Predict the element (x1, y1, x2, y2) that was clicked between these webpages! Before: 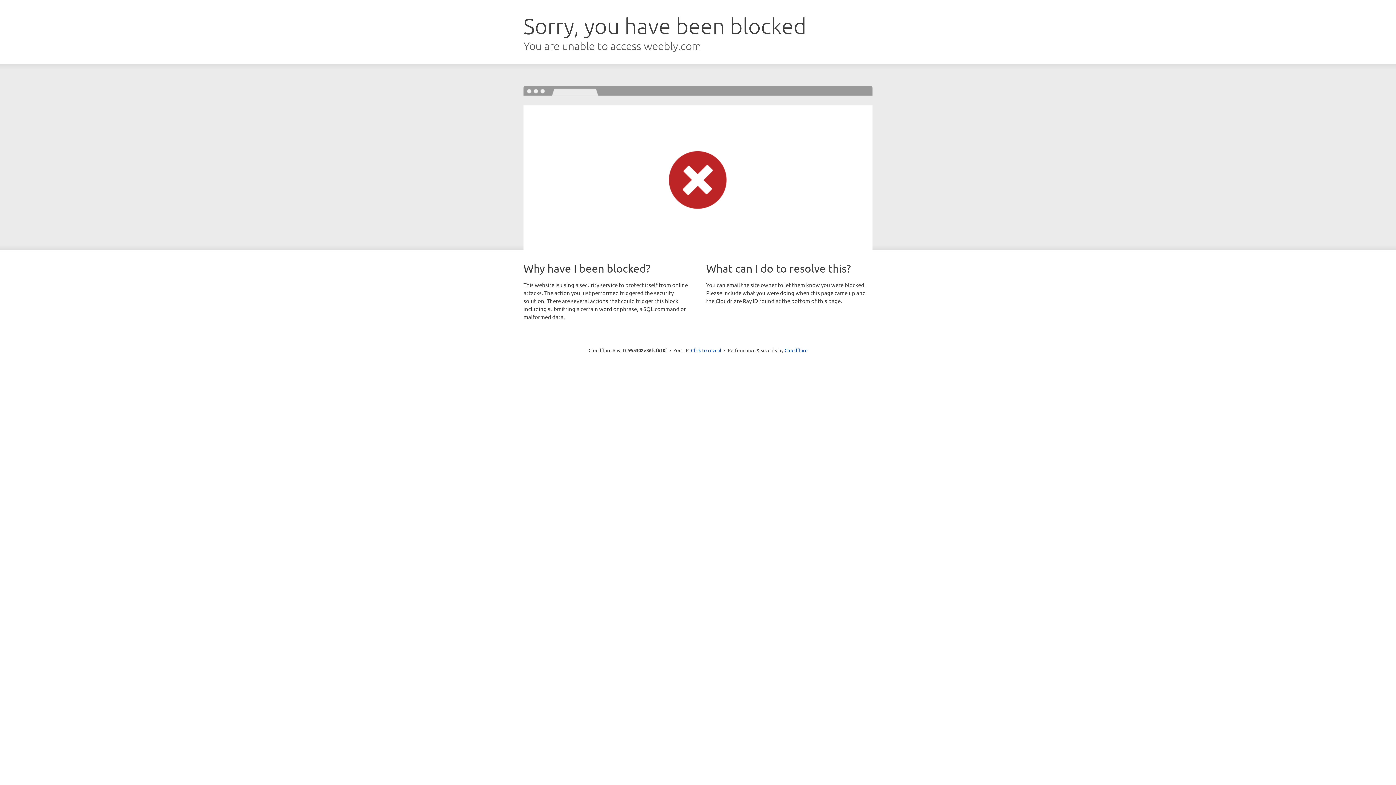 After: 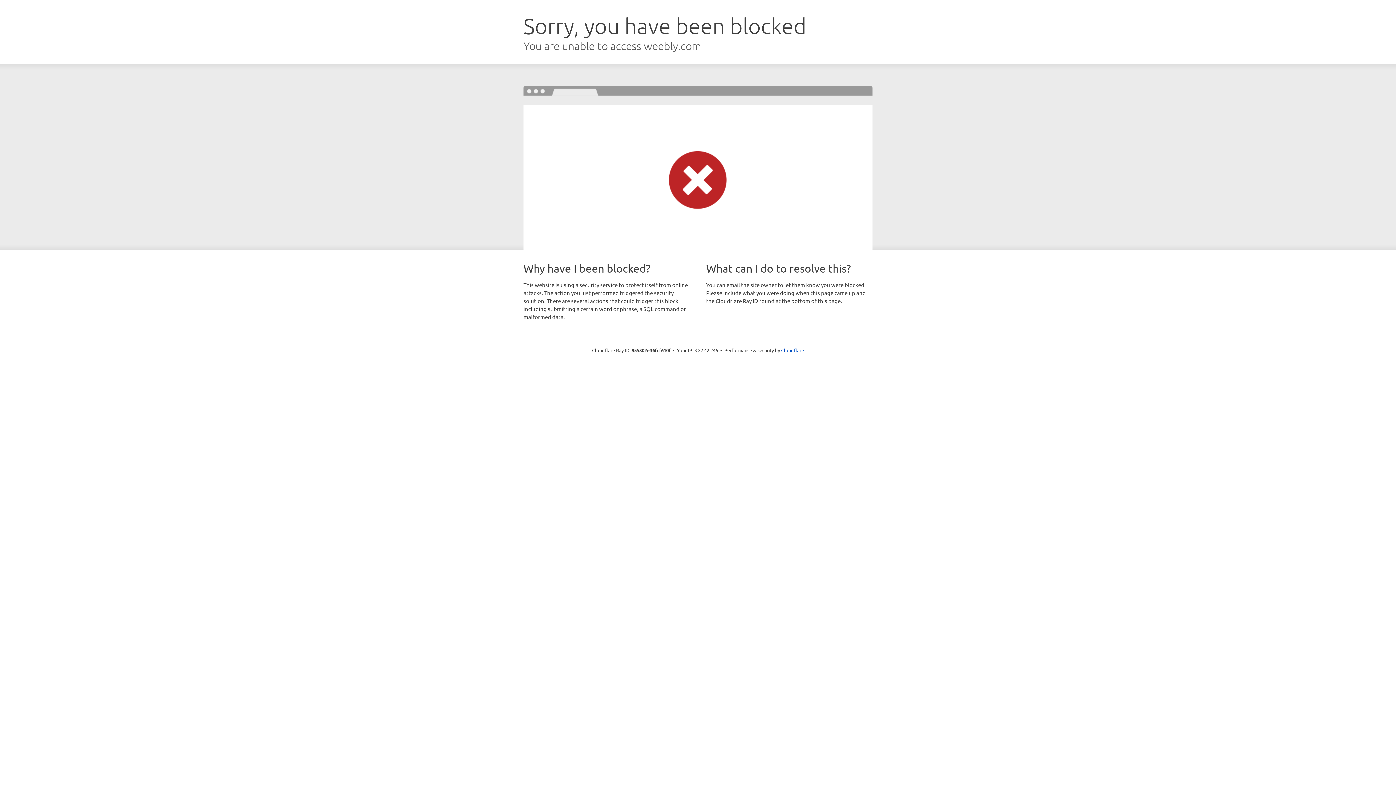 Action: bbox: (691, 346, 721, 353) label: Click to reveal